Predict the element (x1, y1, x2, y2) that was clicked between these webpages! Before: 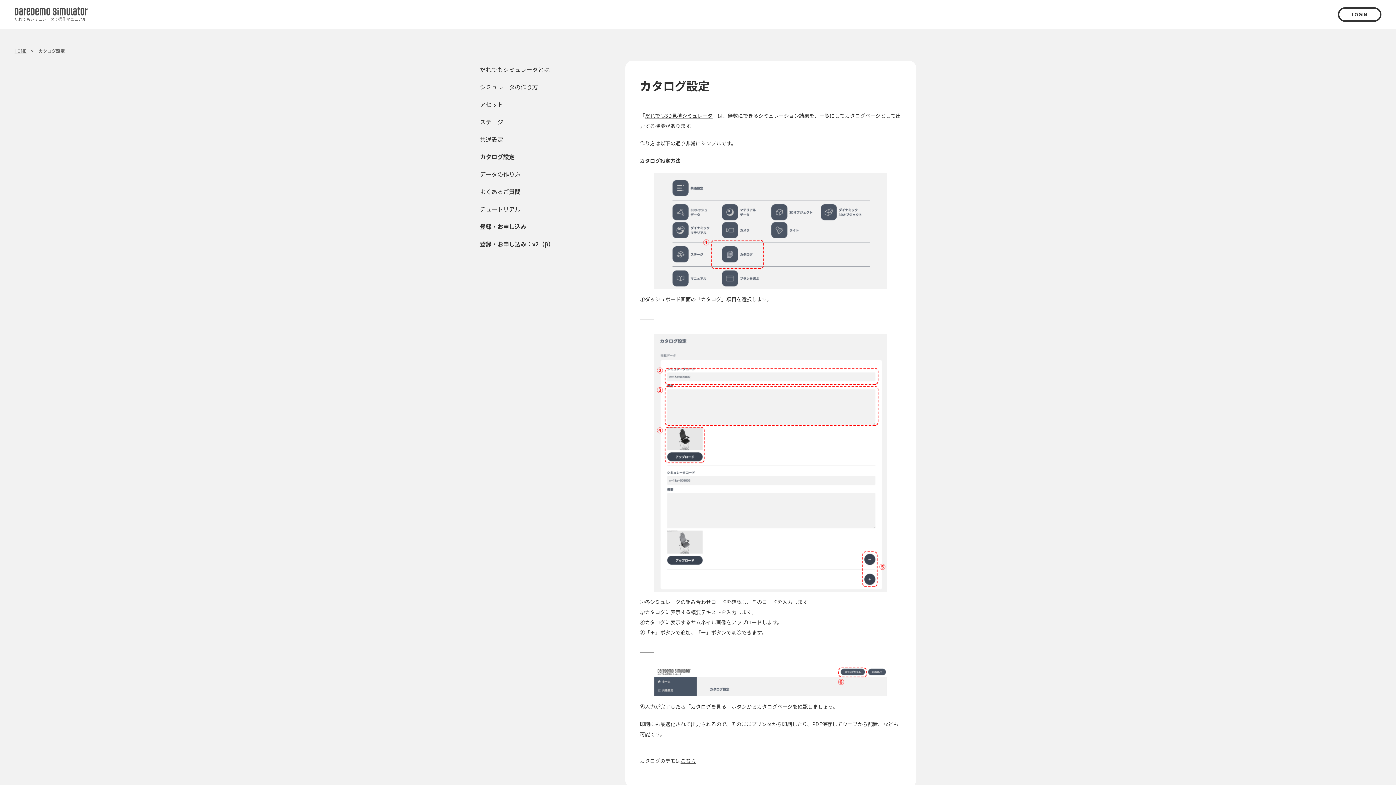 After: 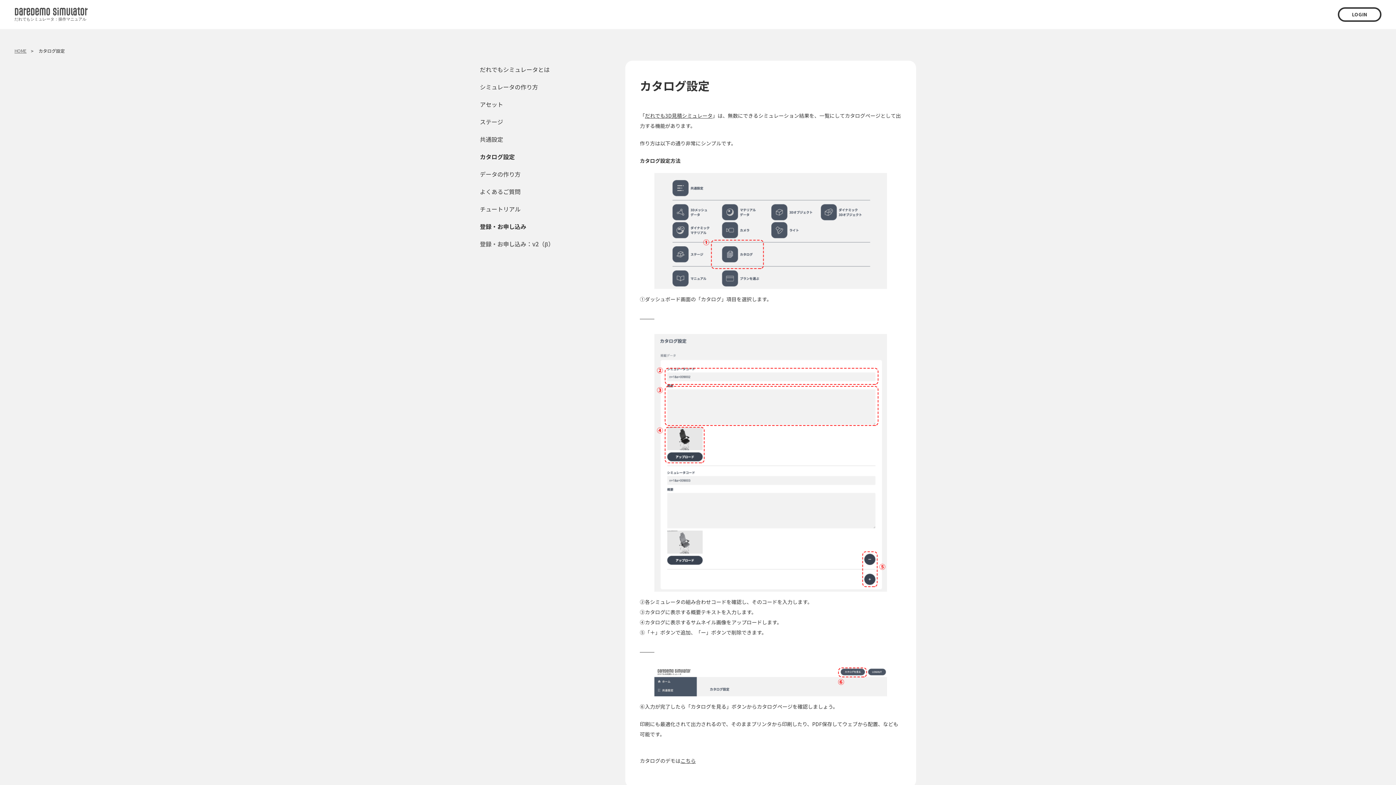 Action: label: 登録・お申し込み：v2（β） bbox: (480, 239, 554, 248)